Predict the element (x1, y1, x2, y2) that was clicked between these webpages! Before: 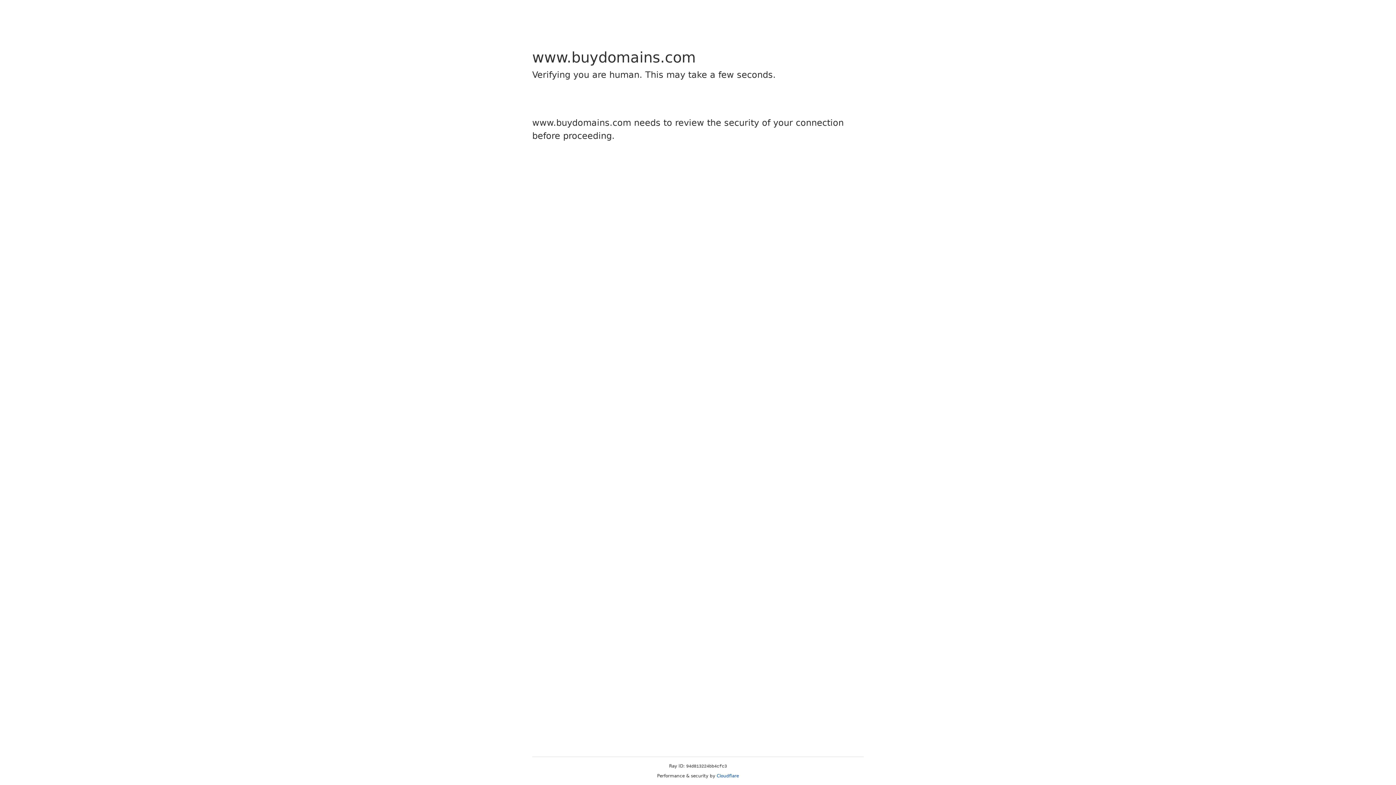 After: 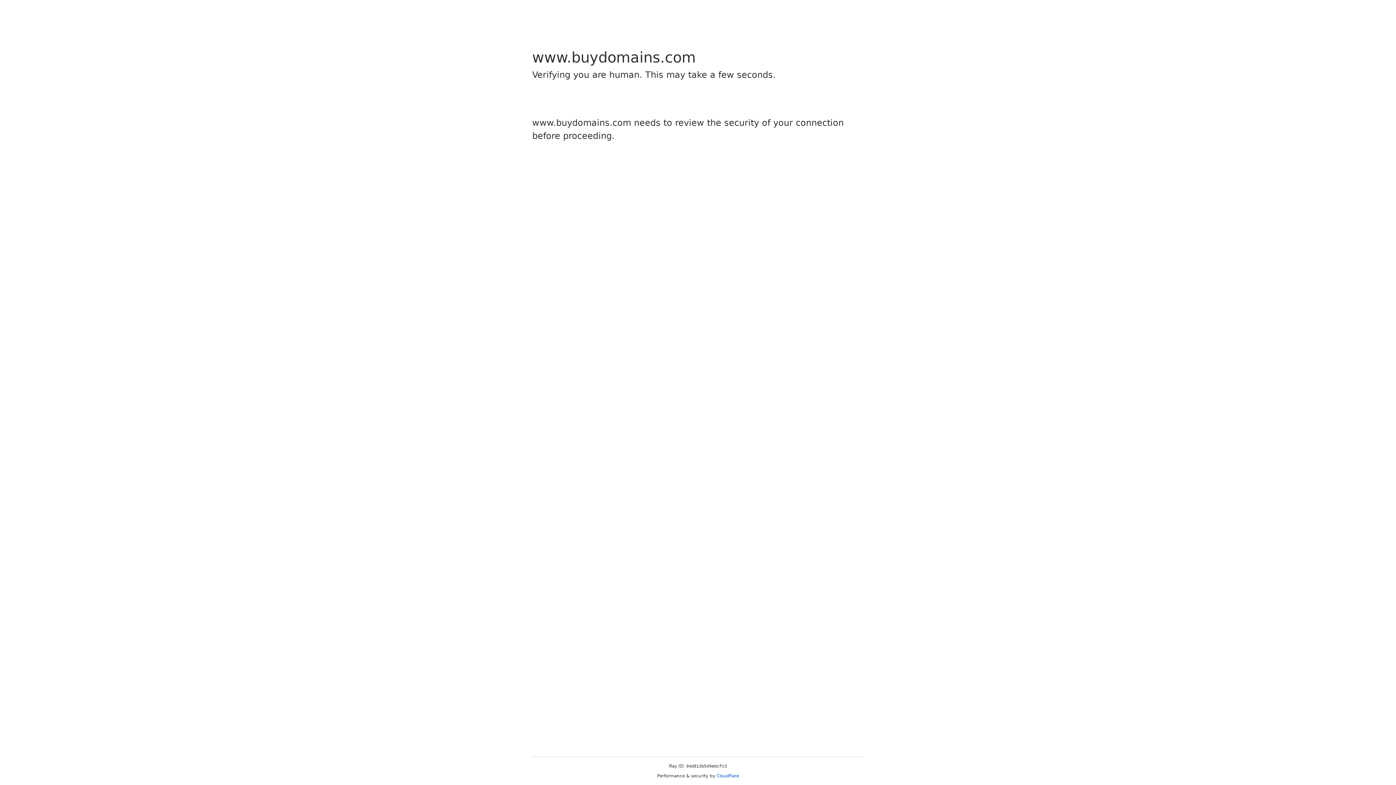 Action: bbox: (716, 773, 739, 778) label: Cloudflare